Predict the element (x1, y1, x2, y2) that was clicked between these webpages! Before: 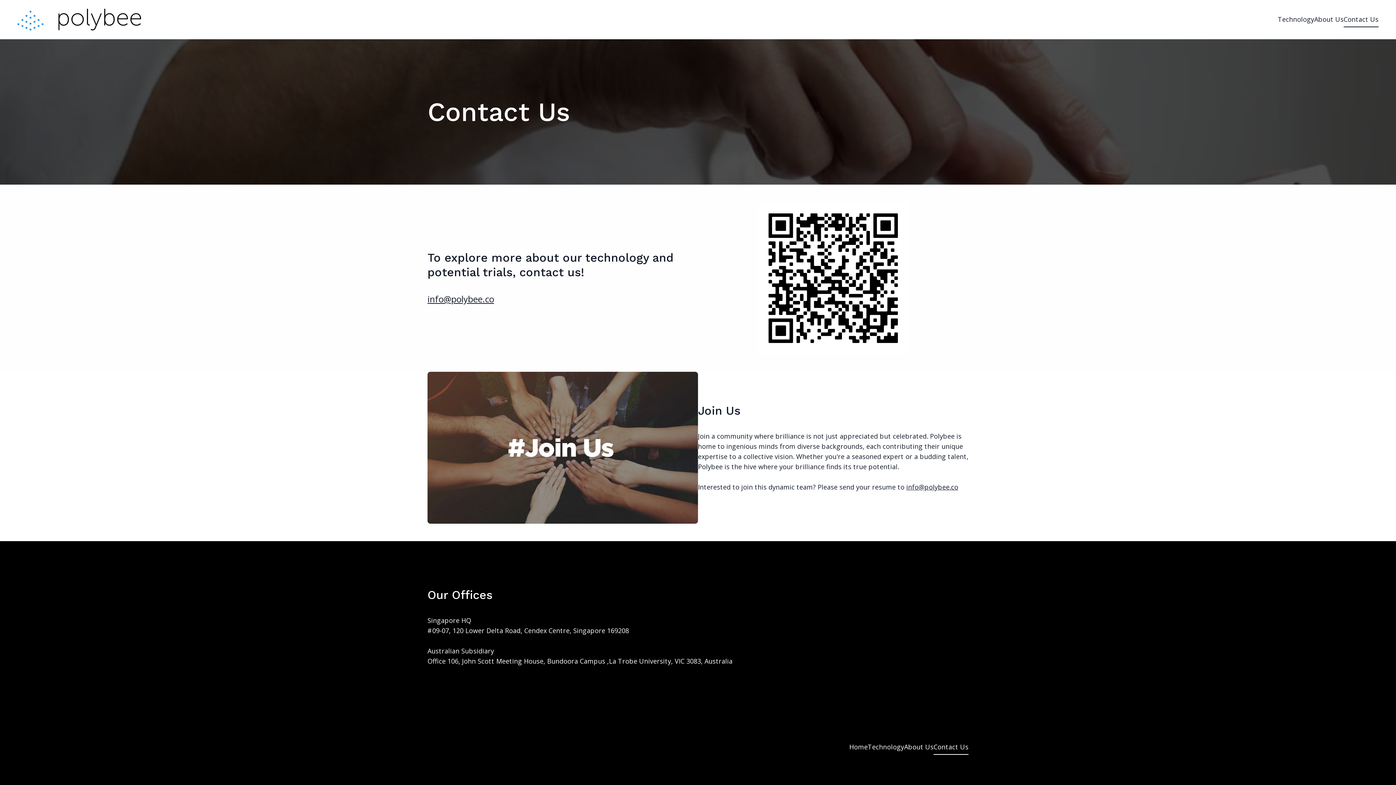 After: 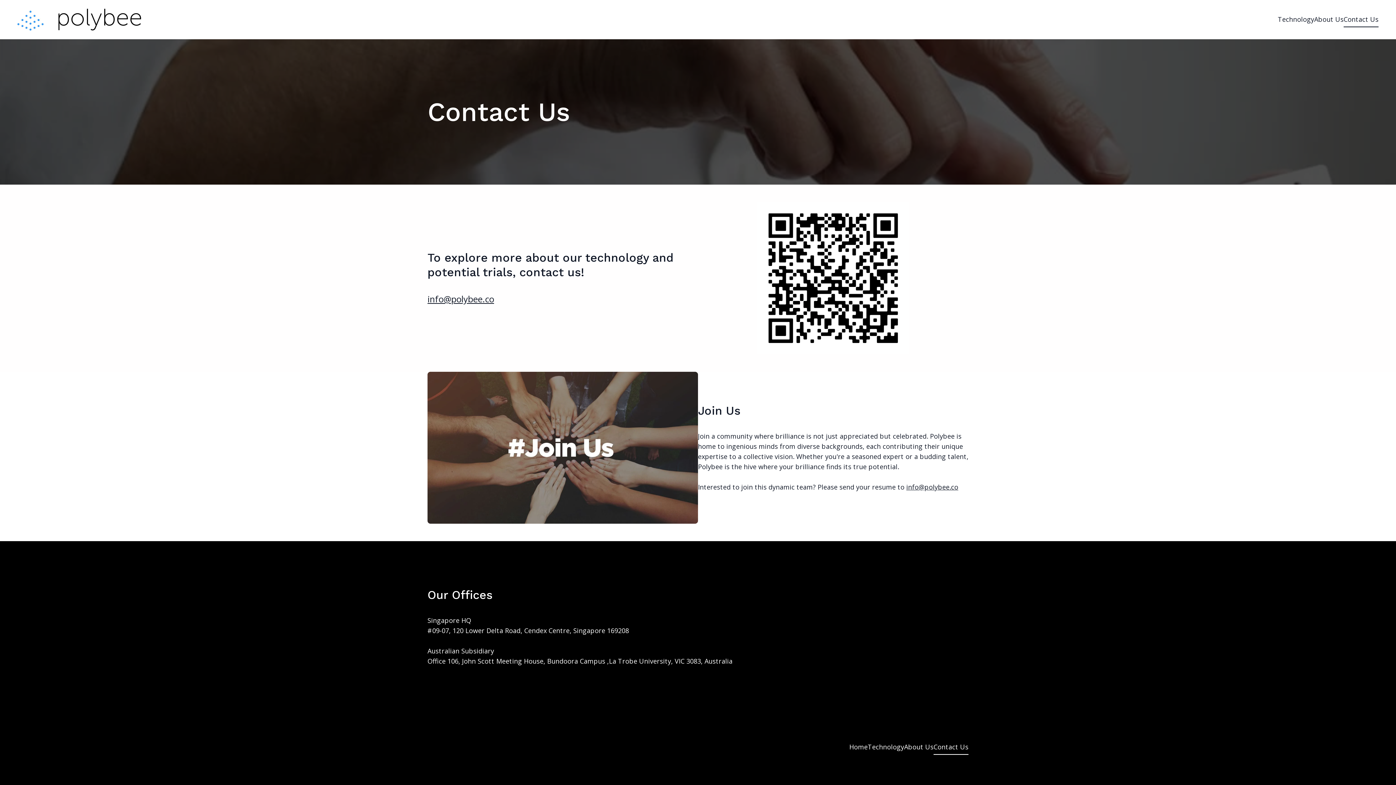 Action: label: info@polybee.co bbox: (427, 293, 494, 305)